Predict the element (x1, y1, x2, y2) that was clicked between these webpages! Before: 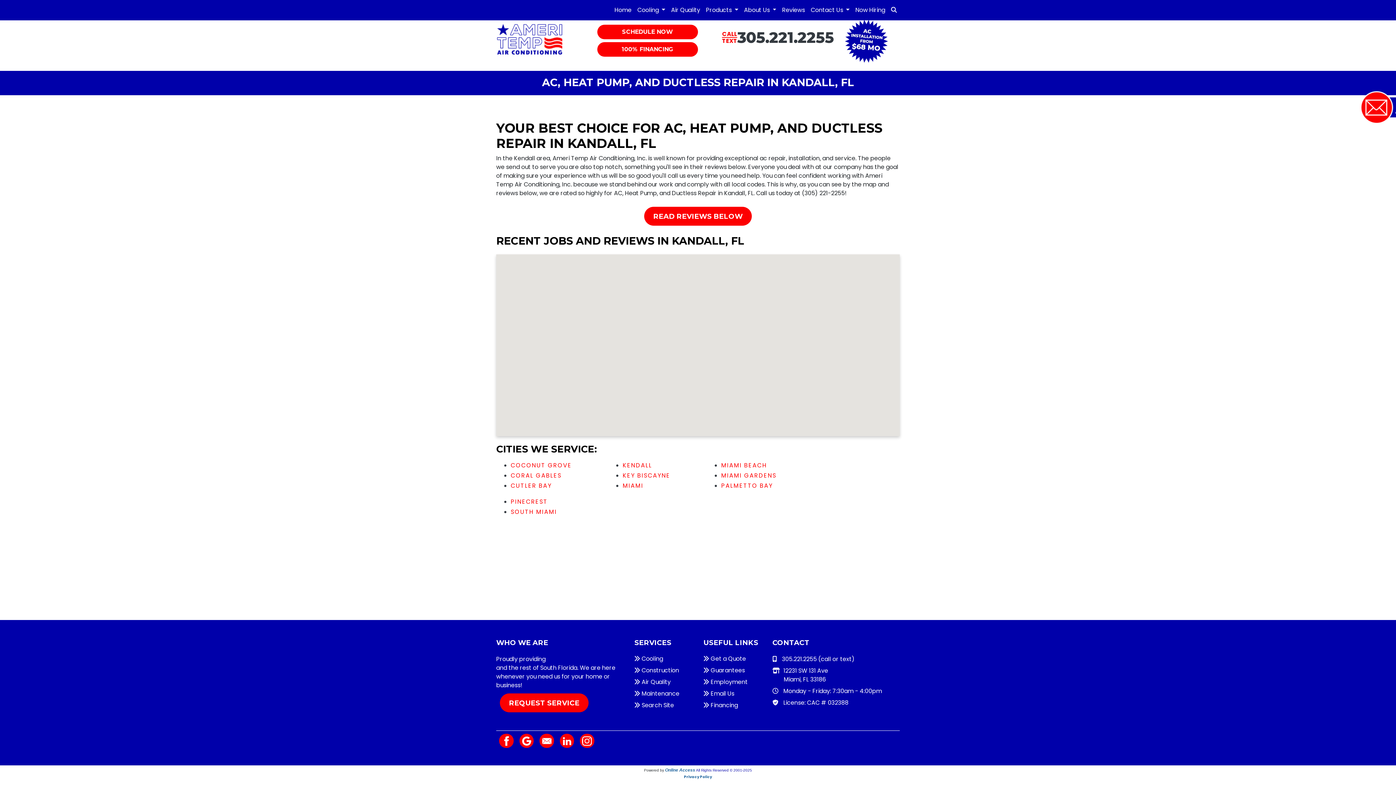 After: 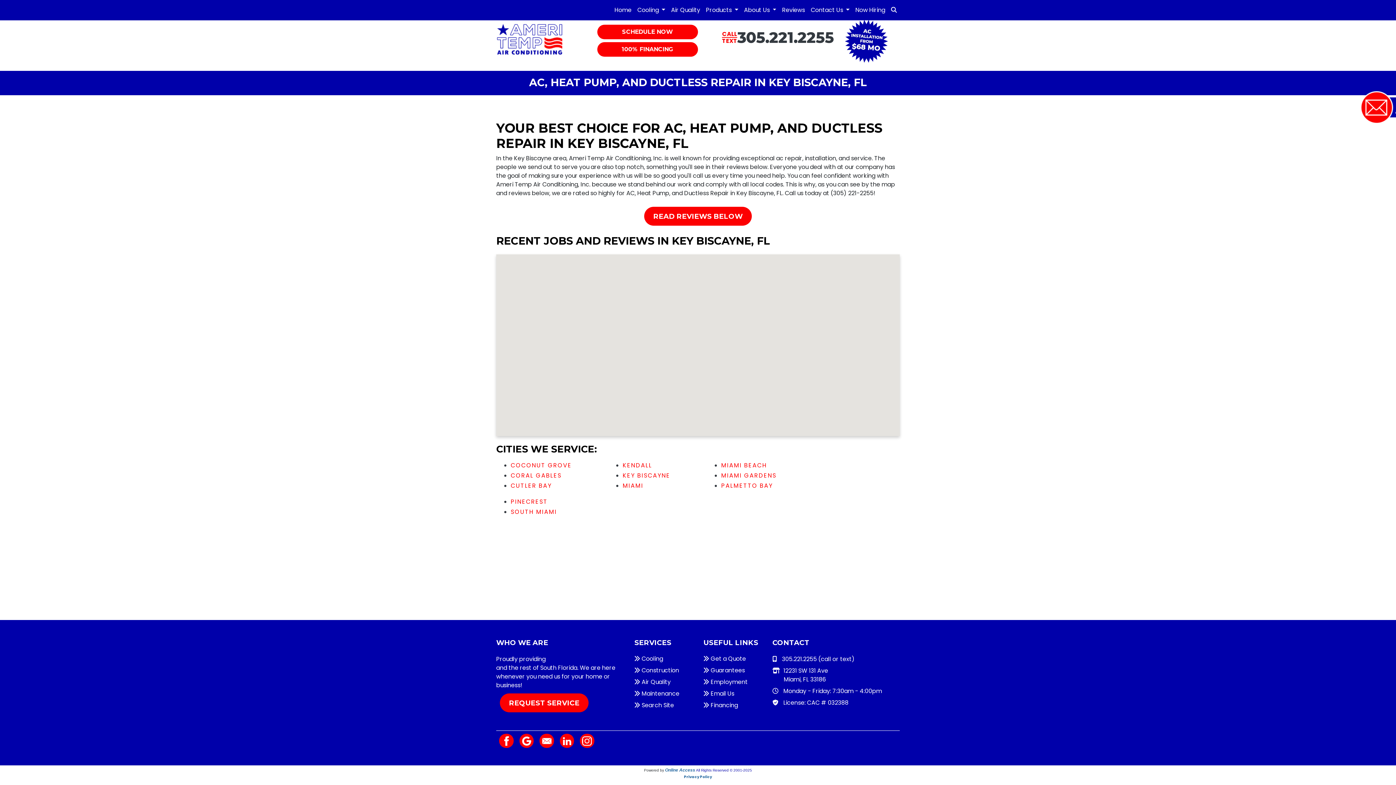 Action: bbox: (622, 471, 670, 480) label: KEY BISCAYNE